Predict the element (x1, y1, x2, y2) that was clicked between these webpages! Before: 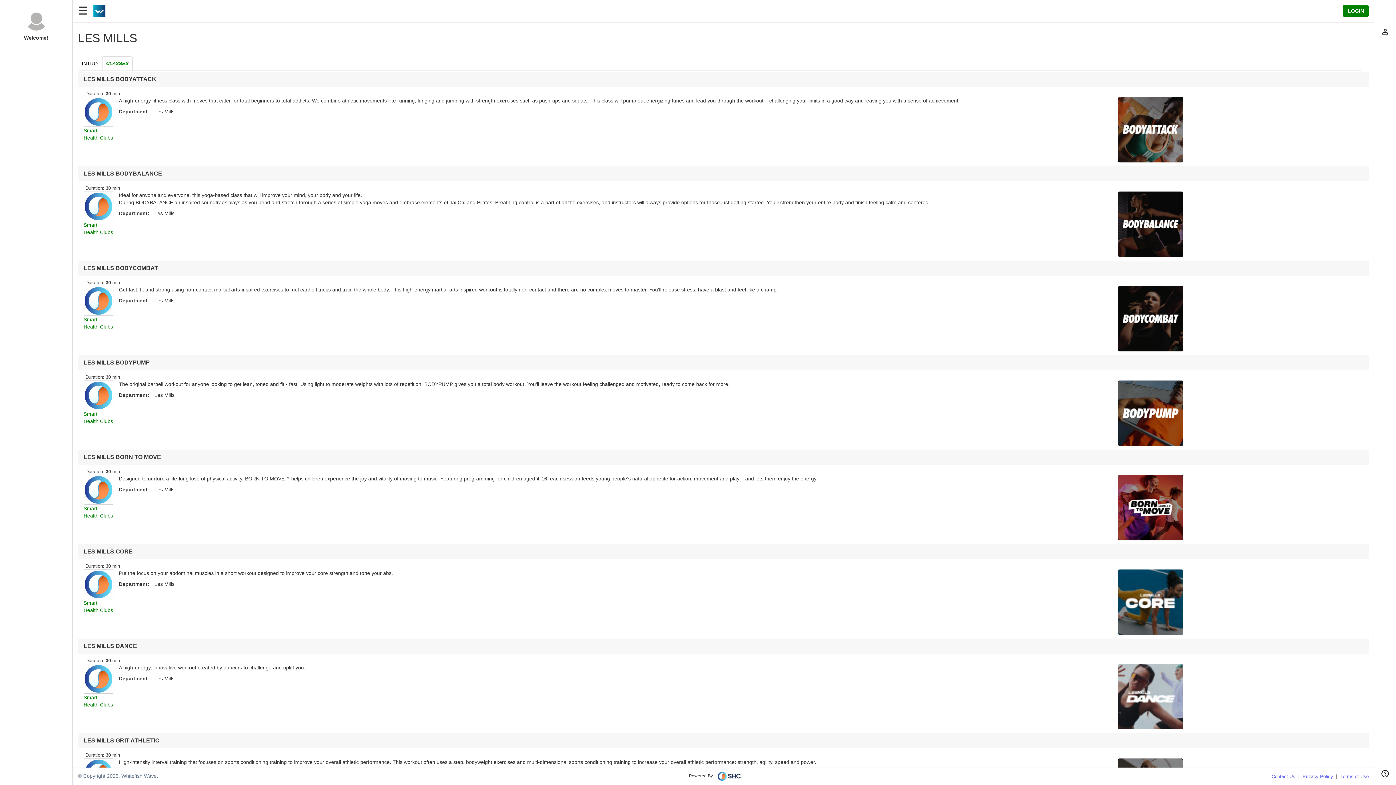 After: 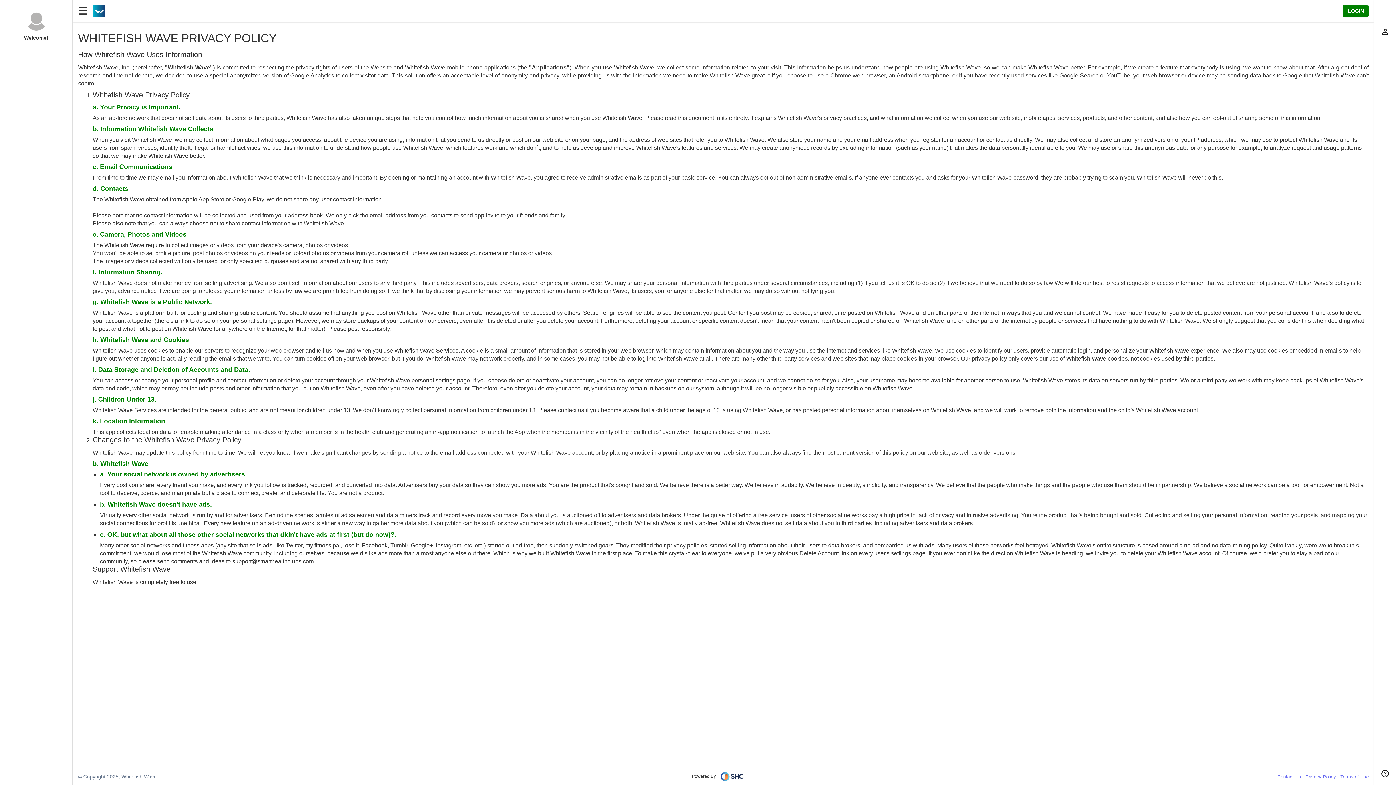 Action: label: Privacy Policy bbox: (1302, 774, 1333, 779)